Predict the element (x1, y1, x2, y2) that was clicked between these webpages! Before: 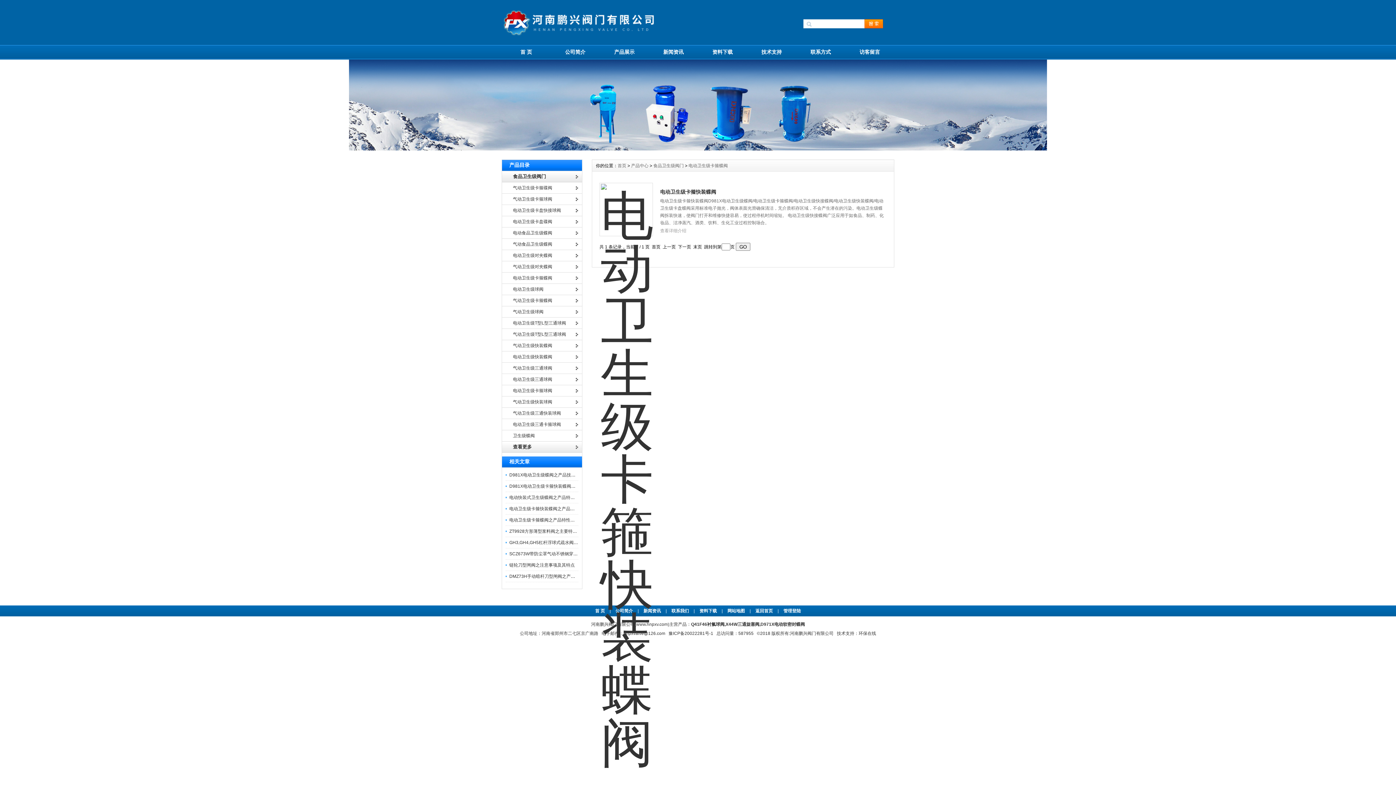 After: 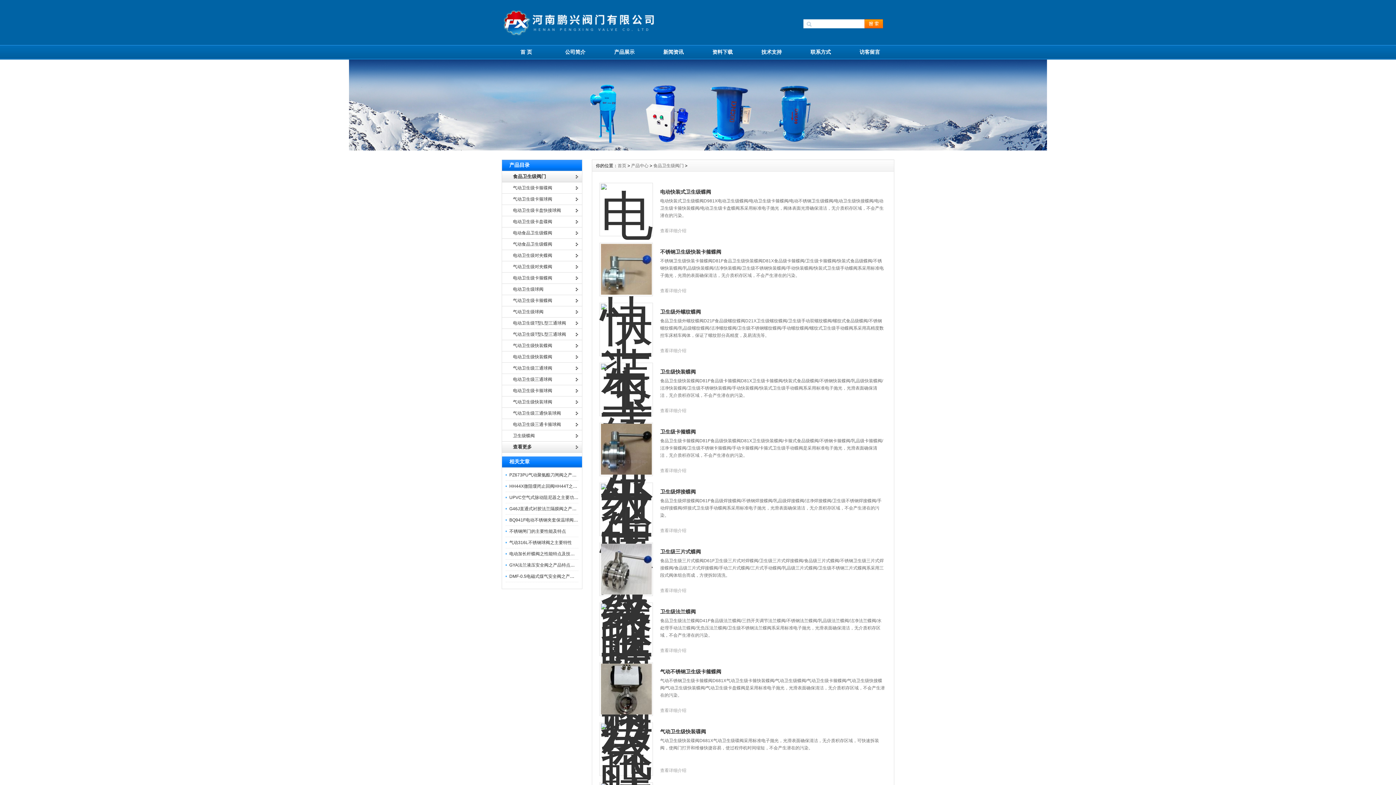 Action: label: 食品卫生级阀门 bbox: (502, 171, 582, 182)